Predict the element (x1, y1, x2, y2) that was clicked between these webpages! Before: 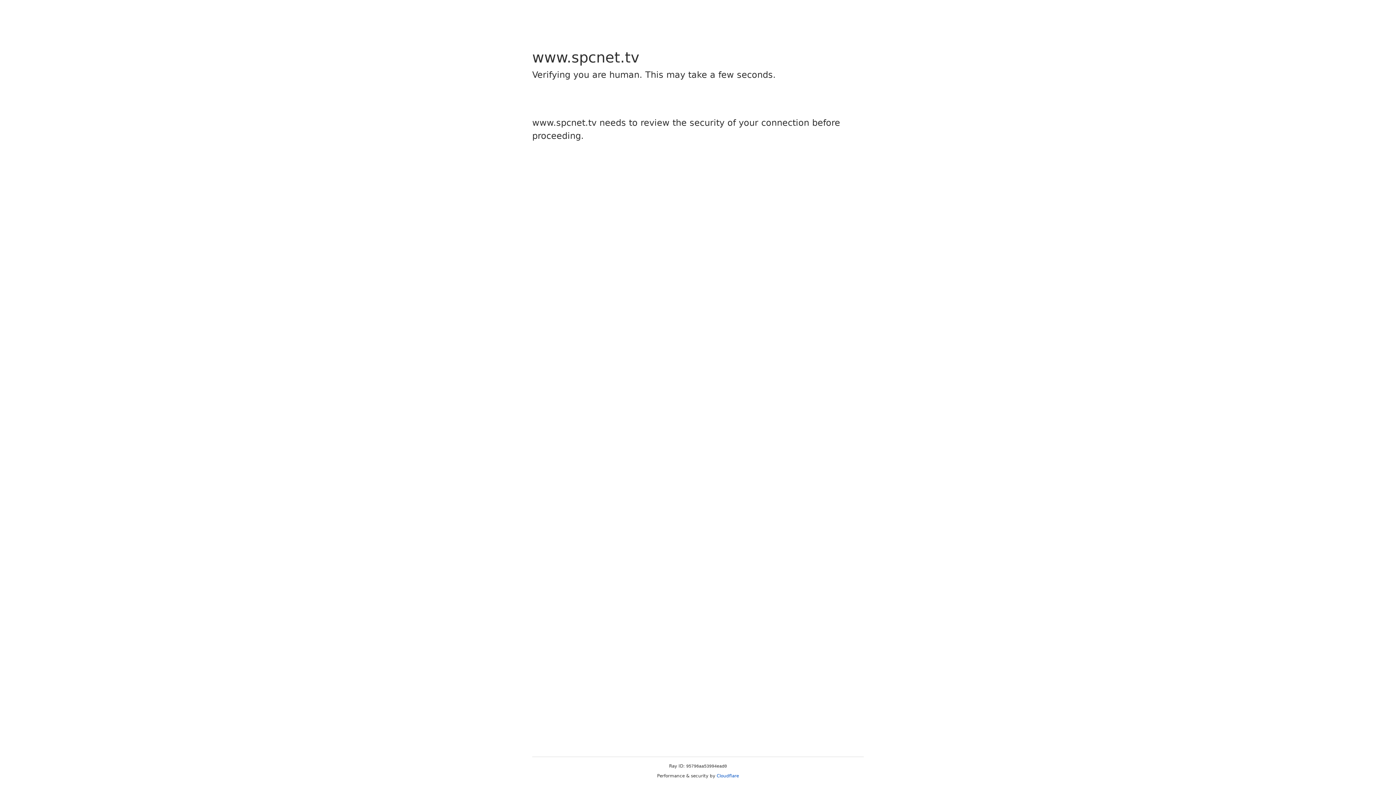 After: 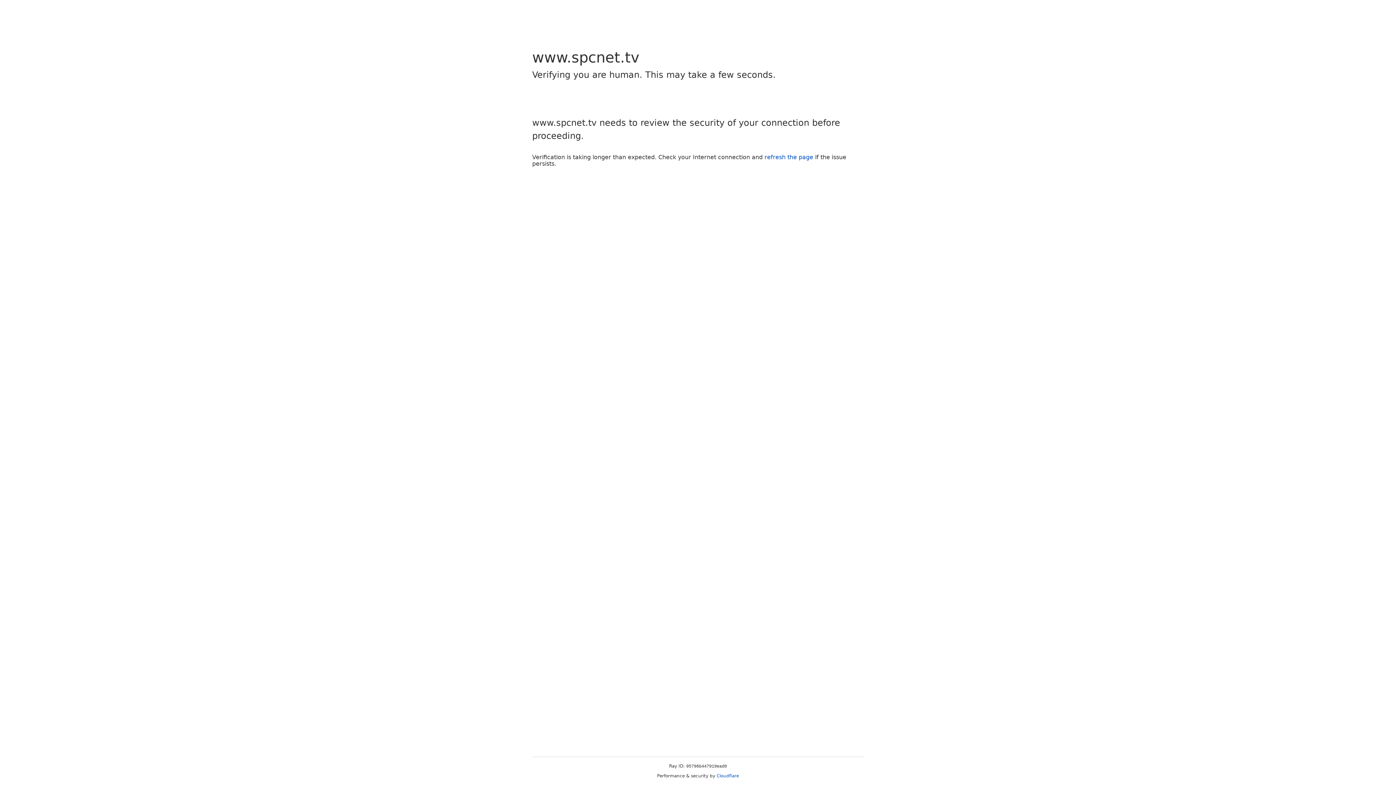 Action: label: Cloudflare bbox: (716, 773, 739, 778)